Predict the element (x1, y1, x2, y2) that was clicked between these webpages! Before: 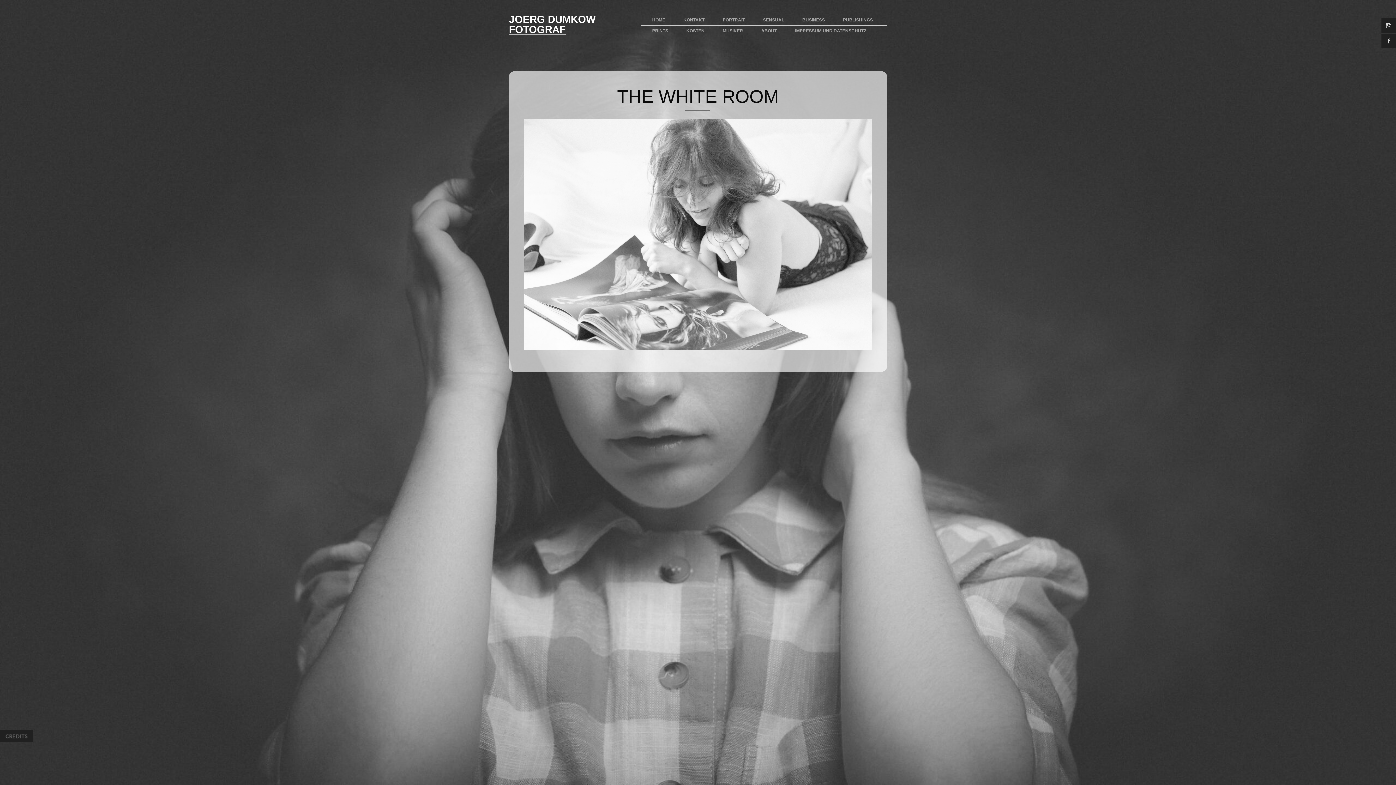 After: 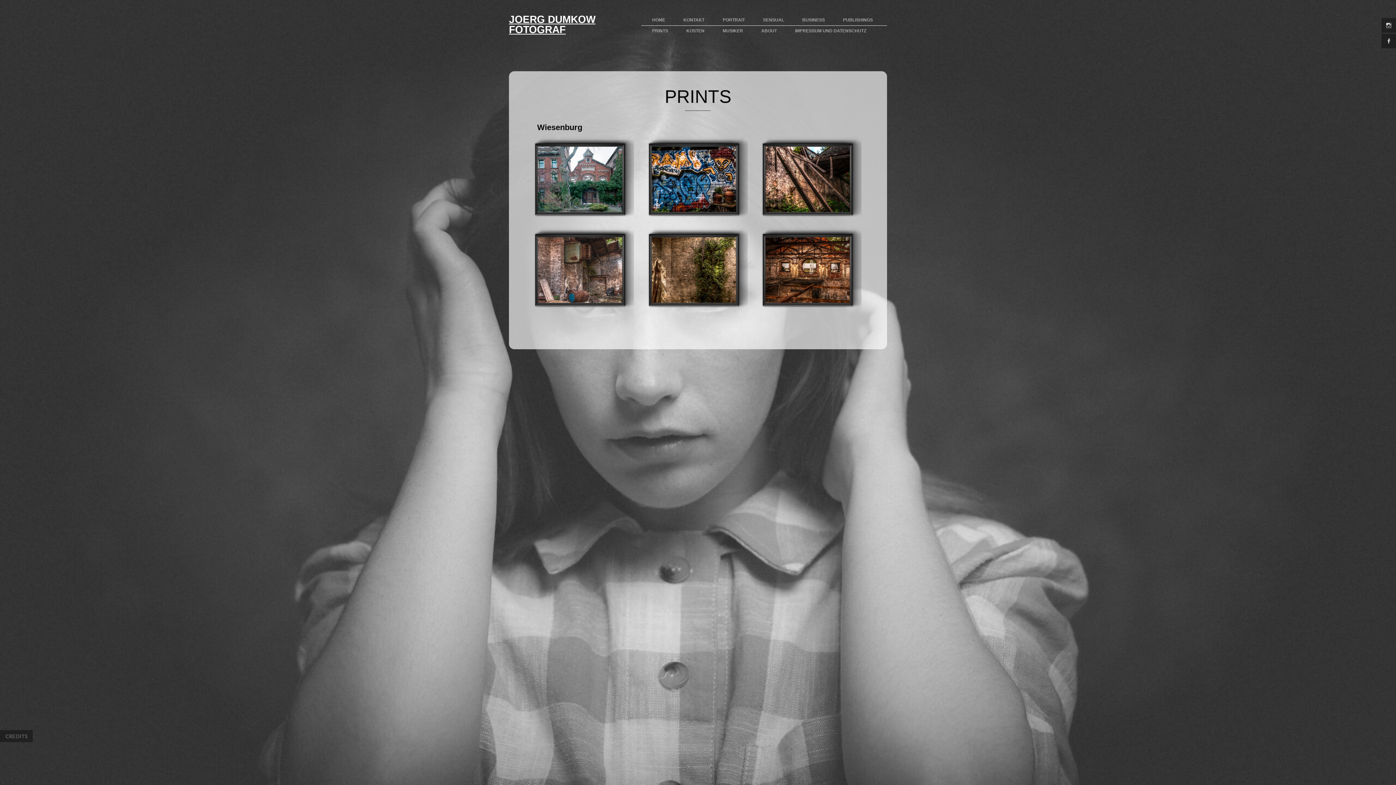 Action: bbox: (652, 25, 675, 36) label: PRINTS